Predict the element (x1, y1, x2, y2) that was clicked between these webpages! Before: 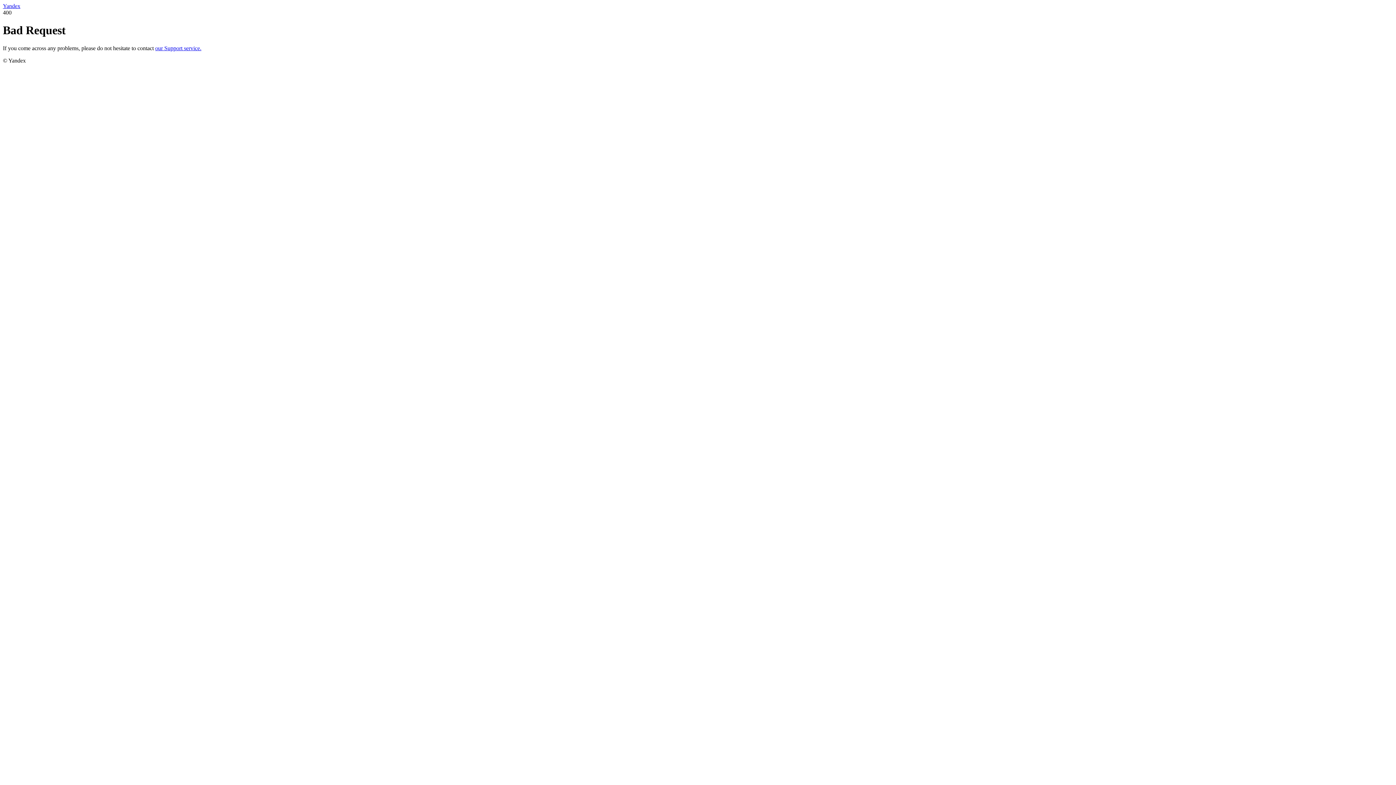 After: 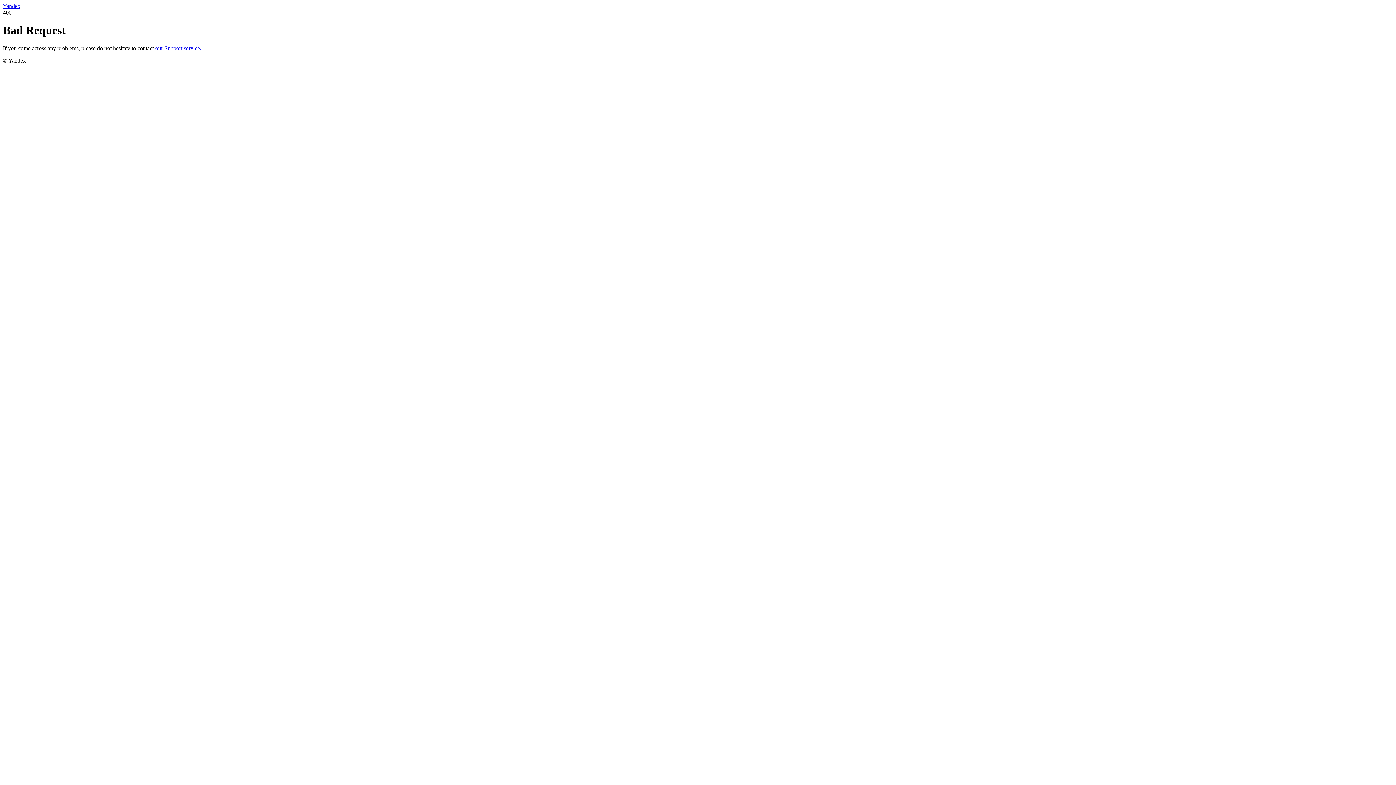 Action: label: Yandex bbox: (2, 2, 20, 9)